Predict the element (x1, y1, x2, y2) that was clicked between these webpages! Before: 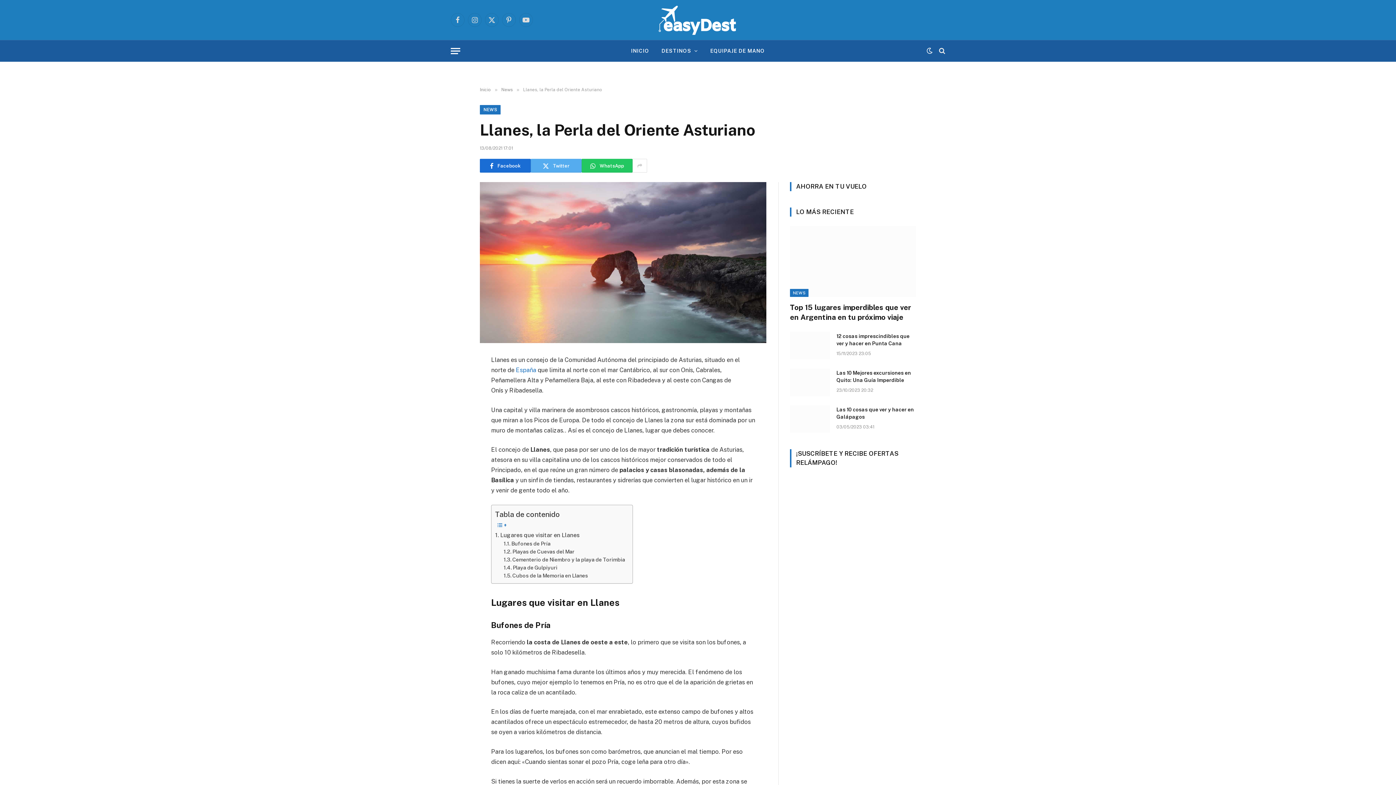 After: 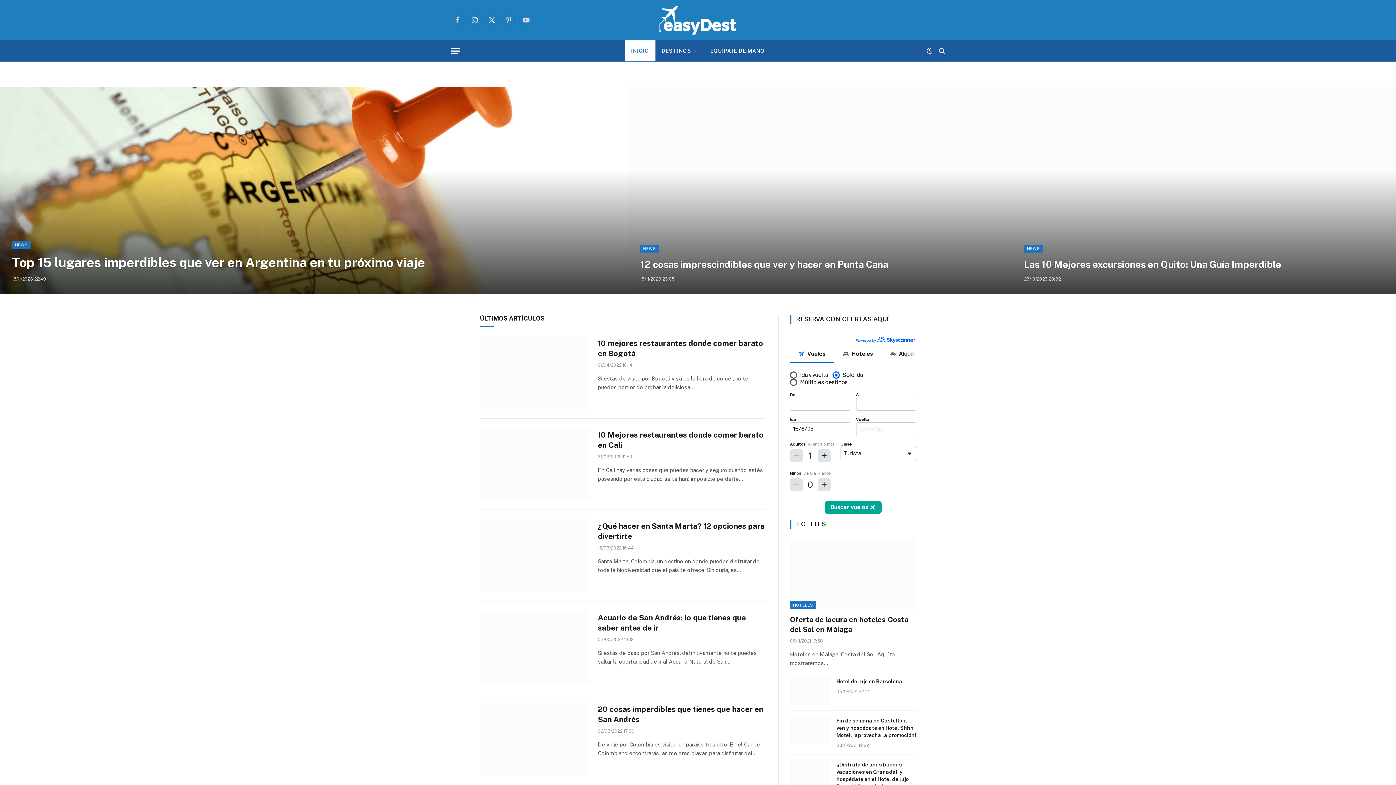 Action: bbox: (480, 87, 491, 92) label: Inicio